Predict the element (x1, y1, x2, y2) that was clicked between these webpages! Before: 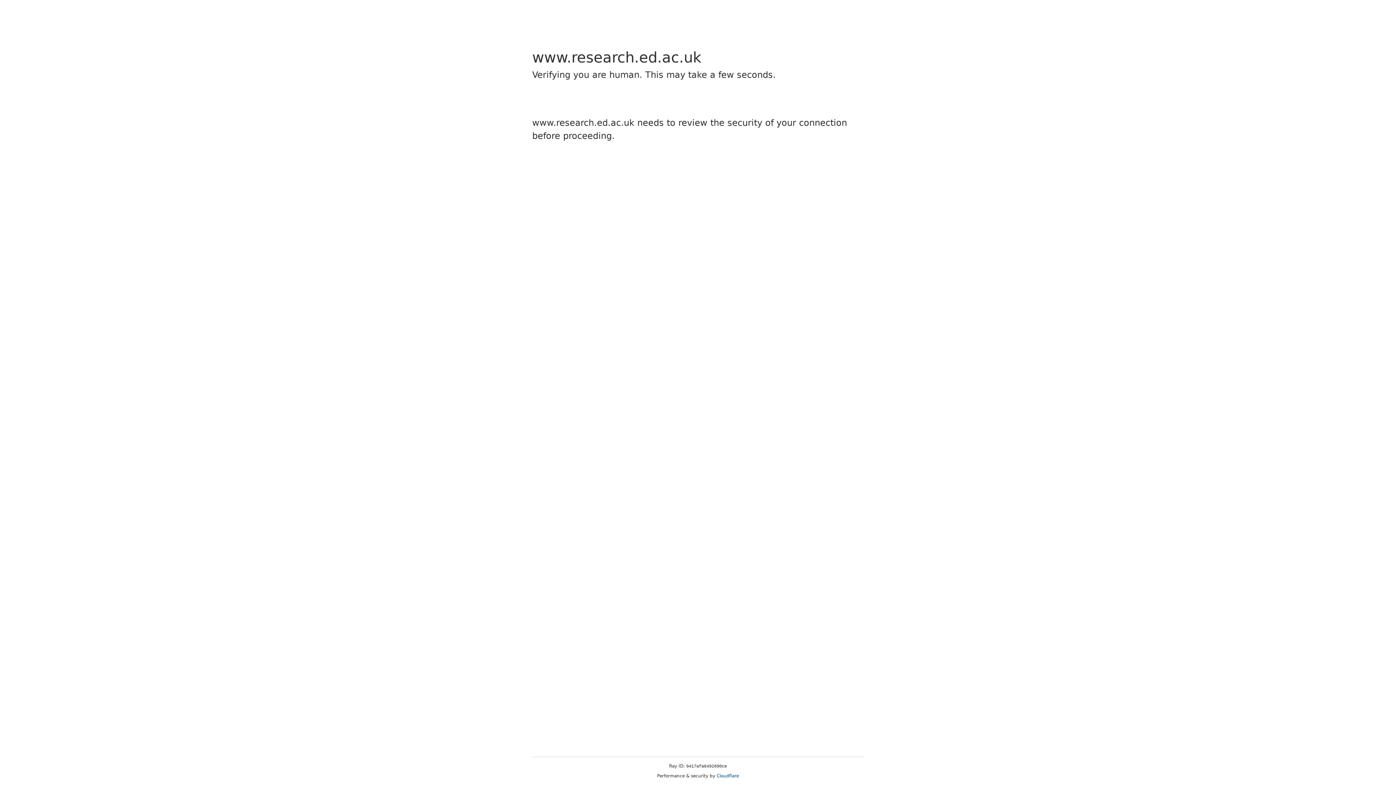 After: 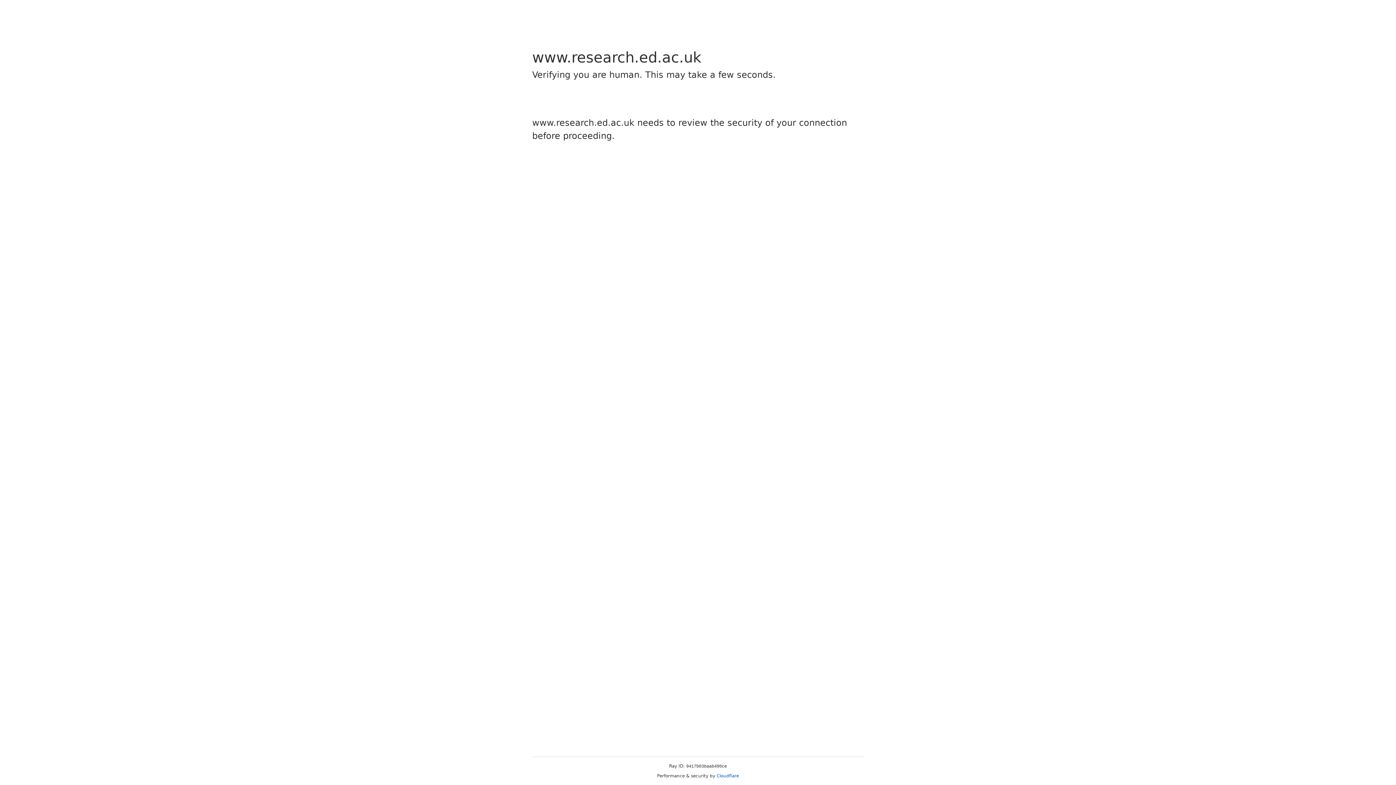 Action: bbox: (716, 773, 739, 778) label: Cloudflare